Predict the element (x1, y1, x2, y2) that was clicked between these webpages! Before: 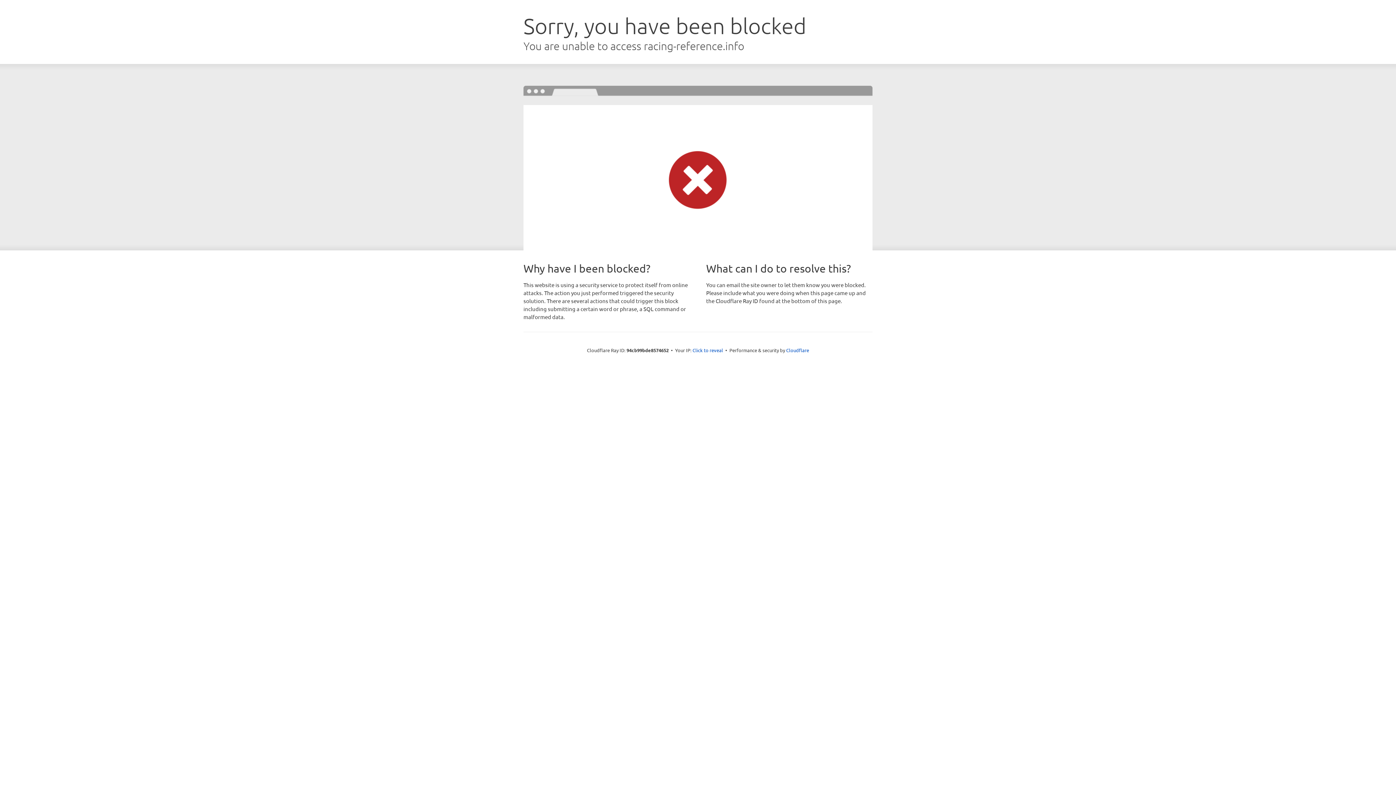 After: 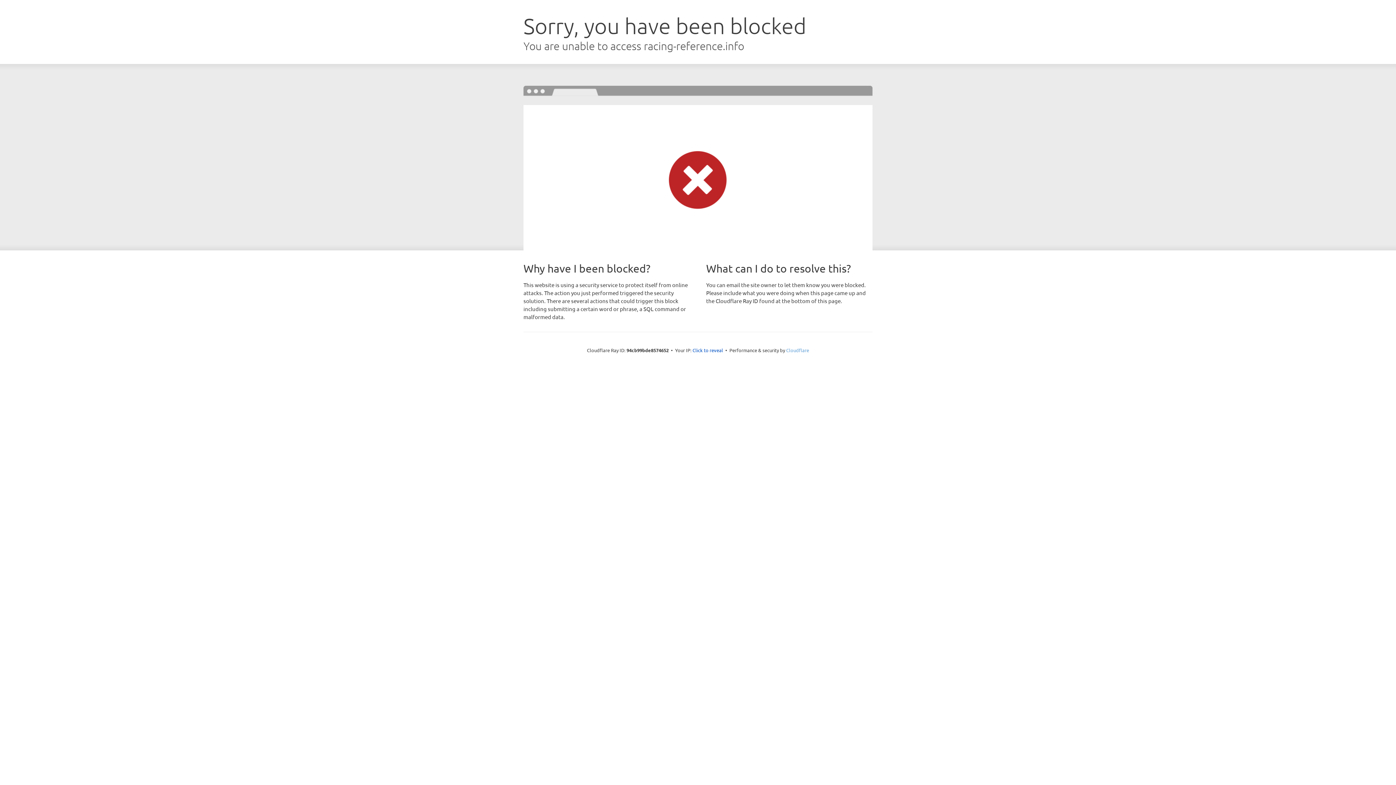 Action: label: Cloudflare bbox: (786, 347, 809, 353)